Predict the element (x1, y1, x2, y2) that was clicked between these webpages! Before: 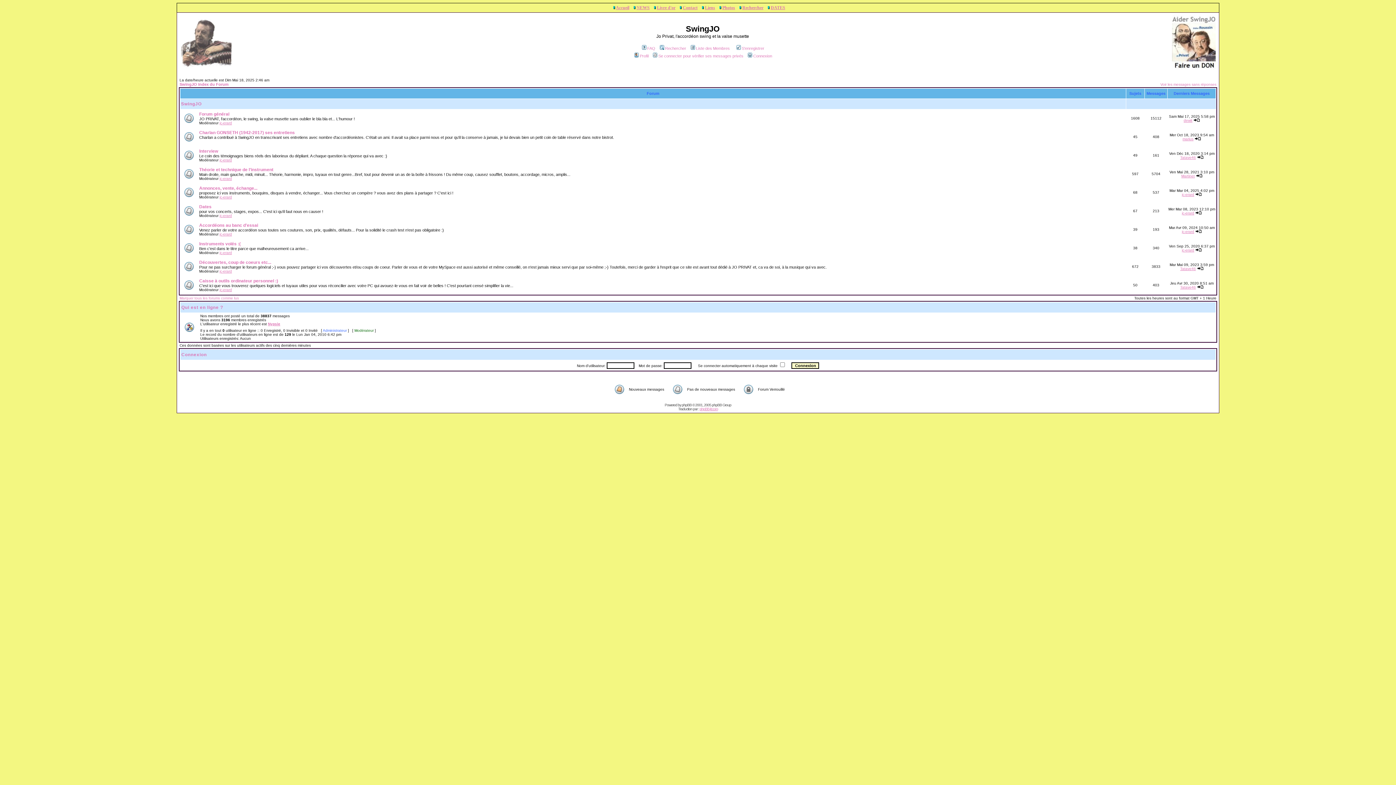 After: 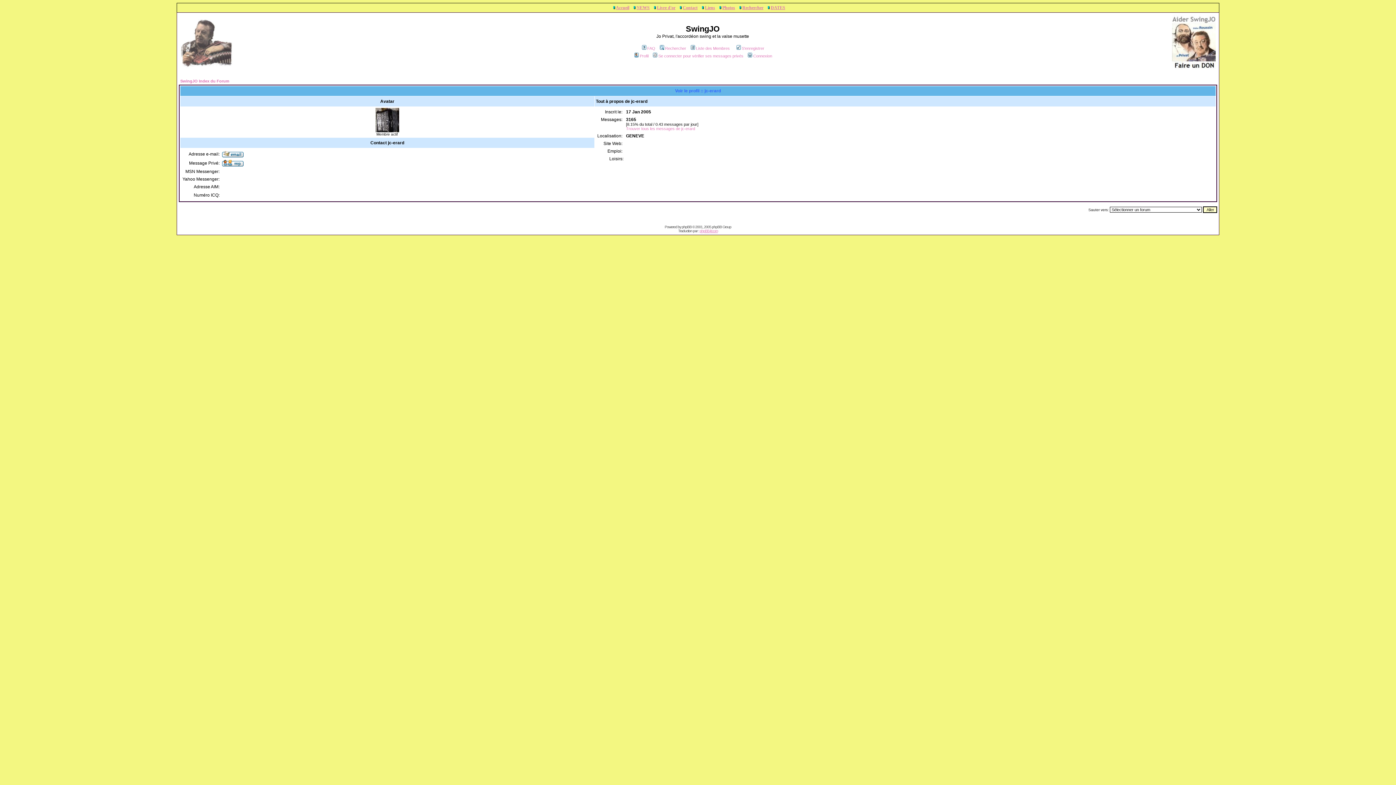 Action: bbox: (219, 176, 232, 180) label: jc-erard